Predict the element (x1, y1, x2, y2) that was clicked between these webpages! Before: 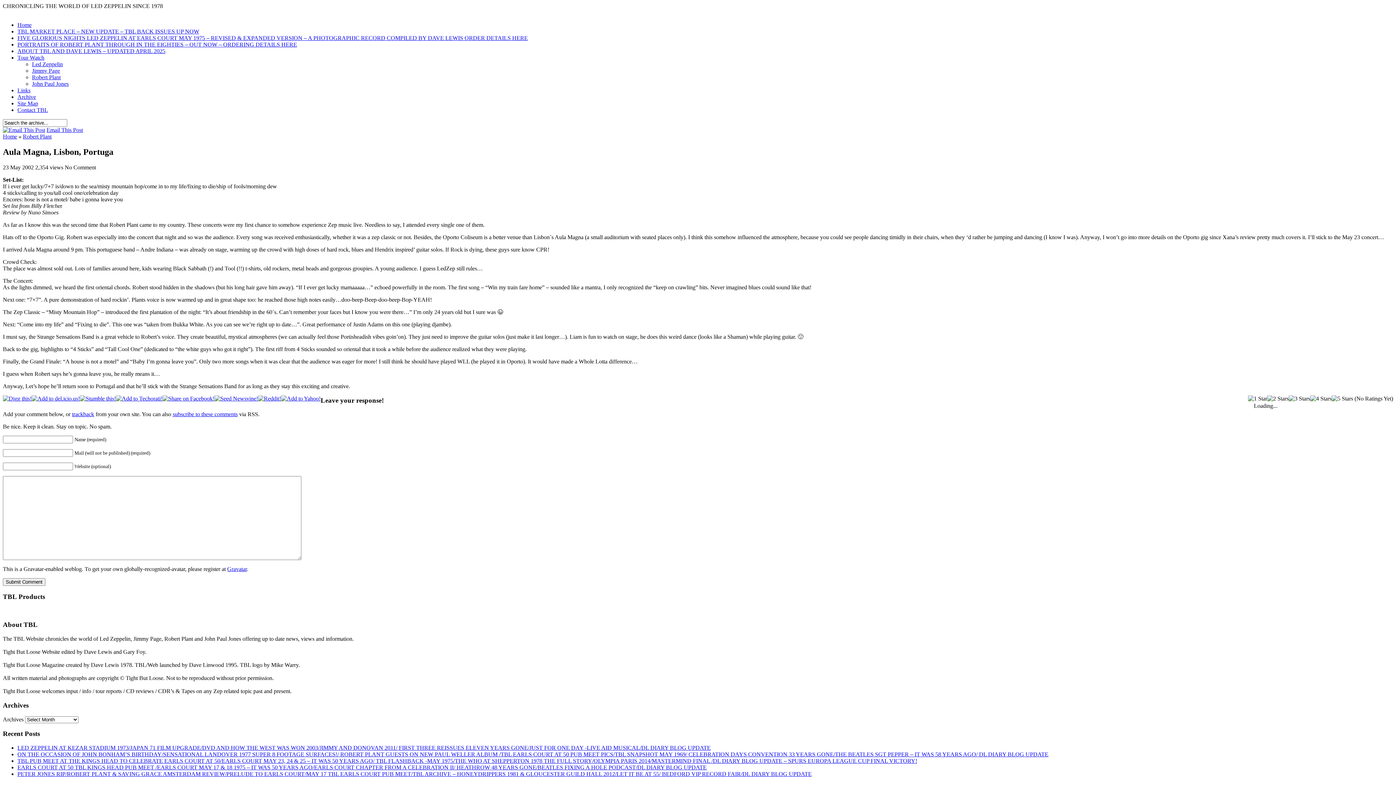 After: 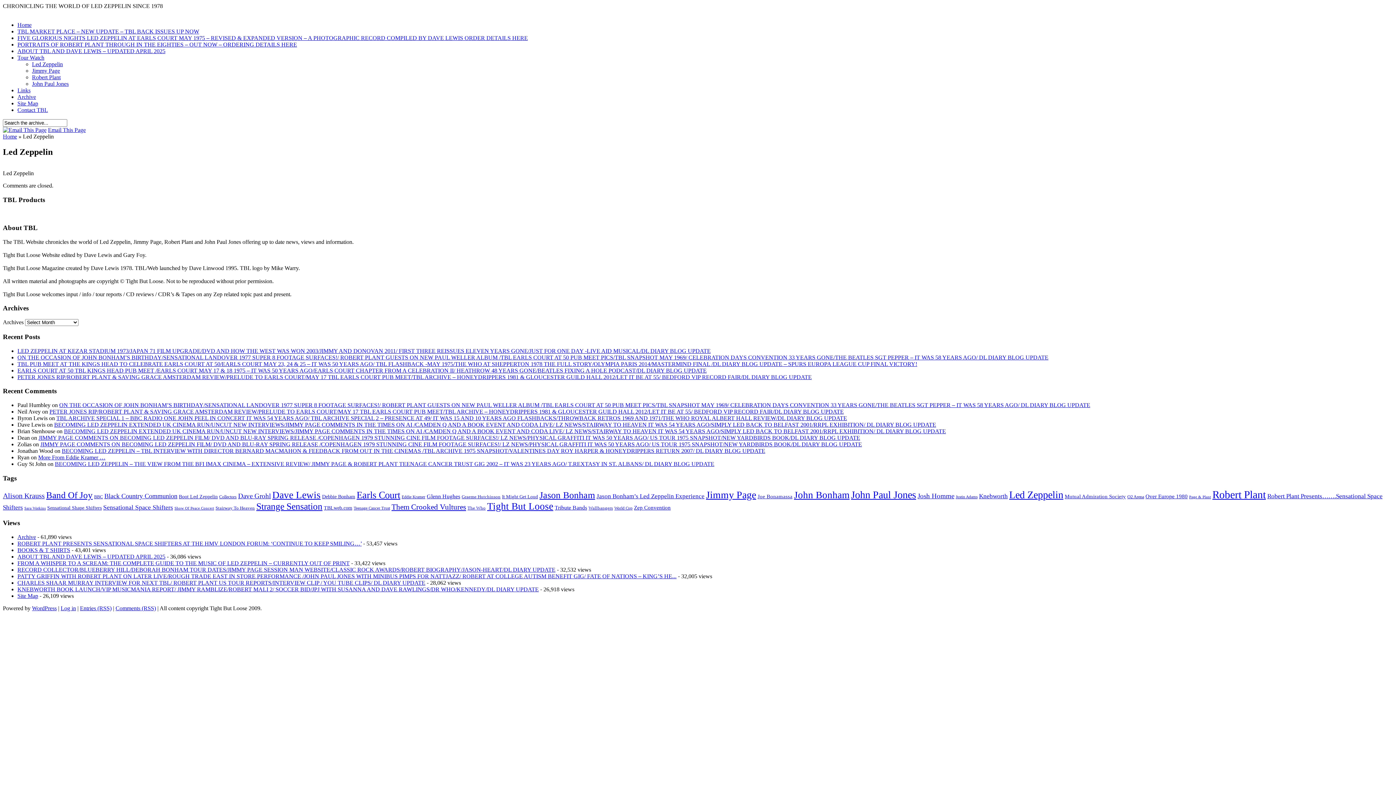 Action: label: Led Zeppelin bbox: (32, 61, 62, 67)